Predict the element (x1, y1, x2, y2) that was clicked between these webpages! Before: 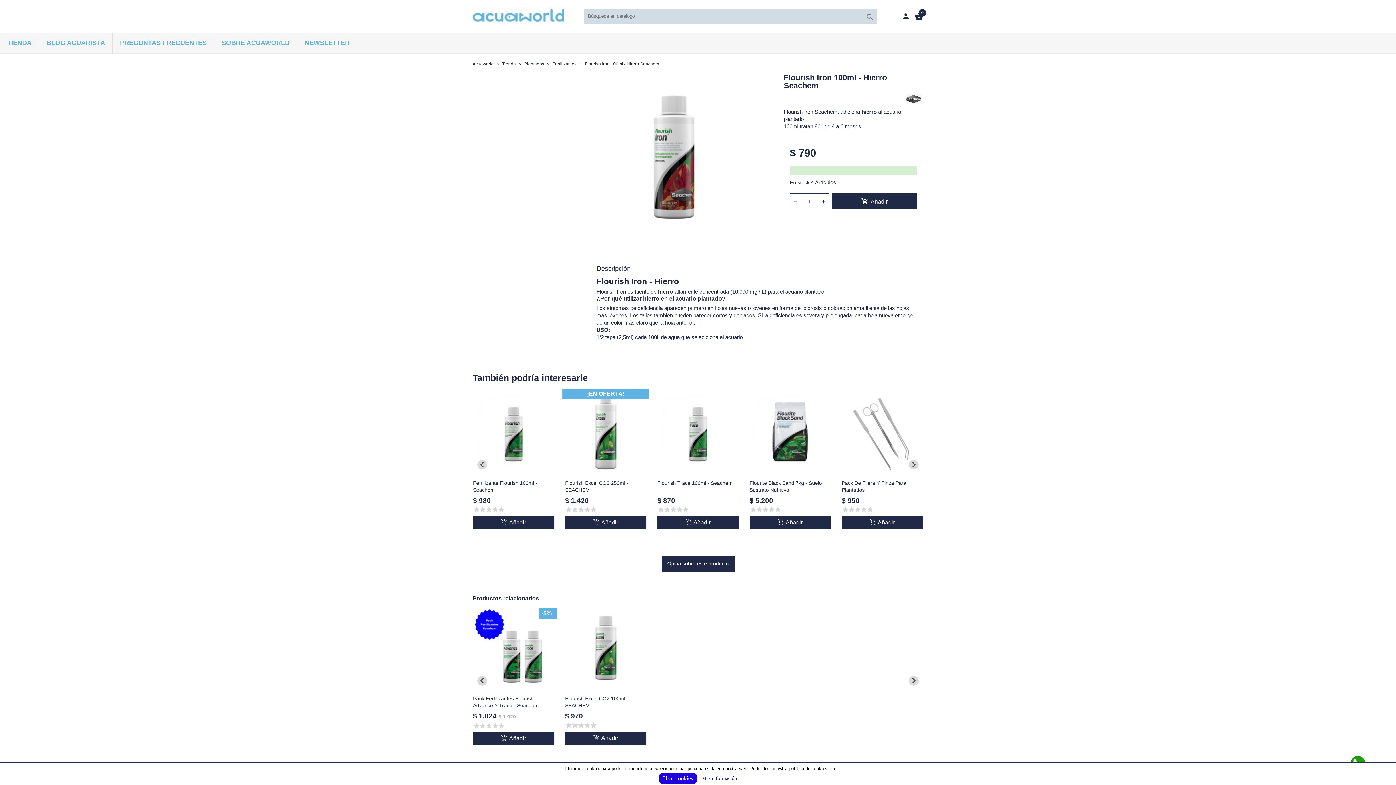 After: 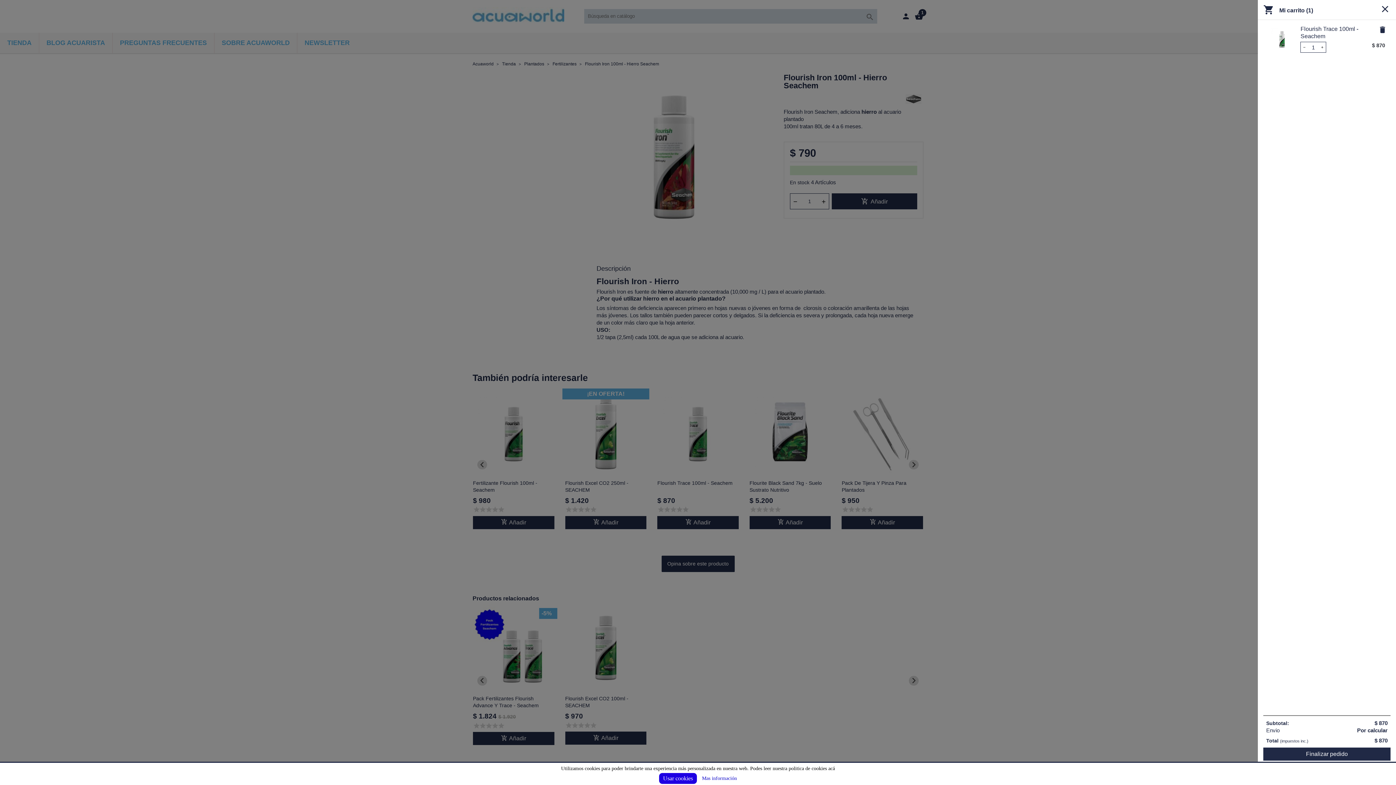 Action: label: add_shopping_cart Añadir bbox: (657, 516, 738, 529)